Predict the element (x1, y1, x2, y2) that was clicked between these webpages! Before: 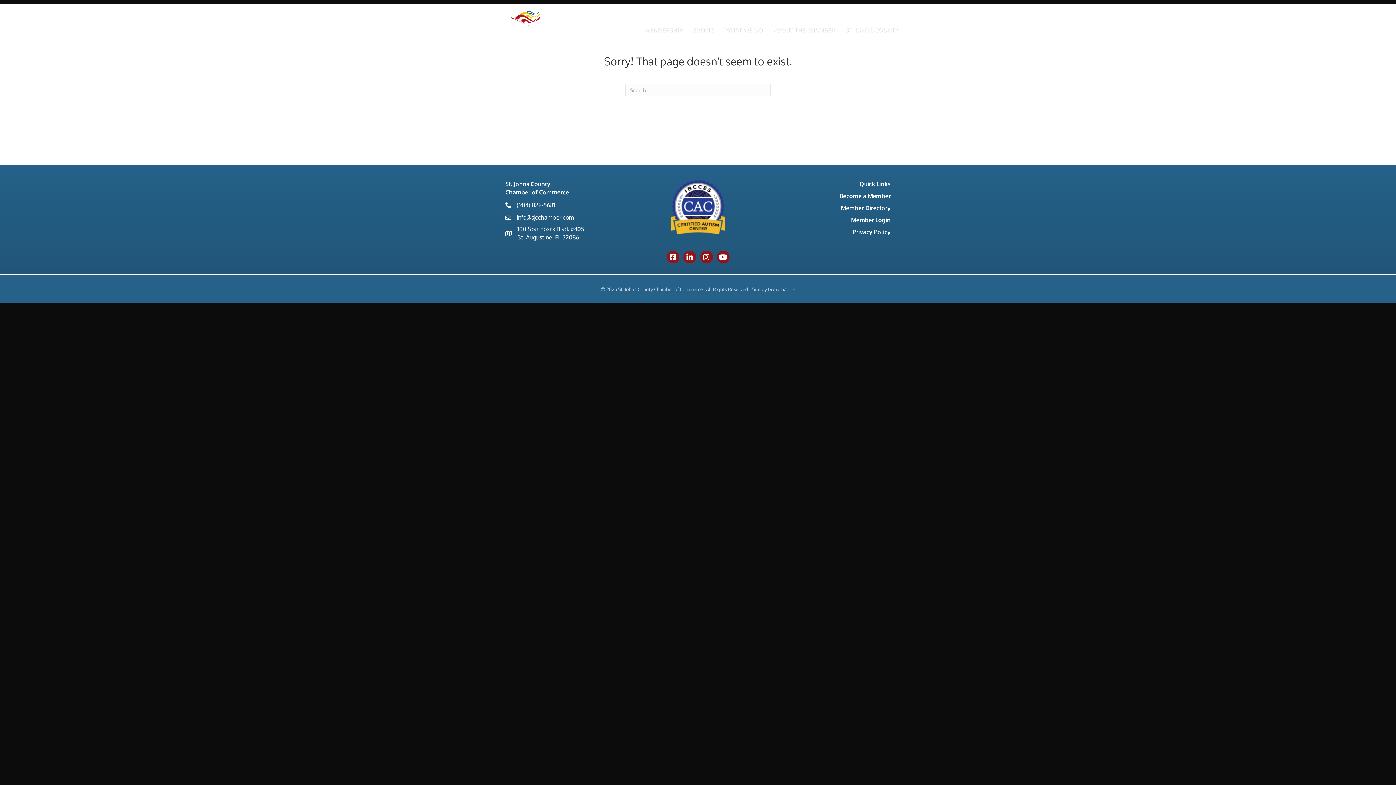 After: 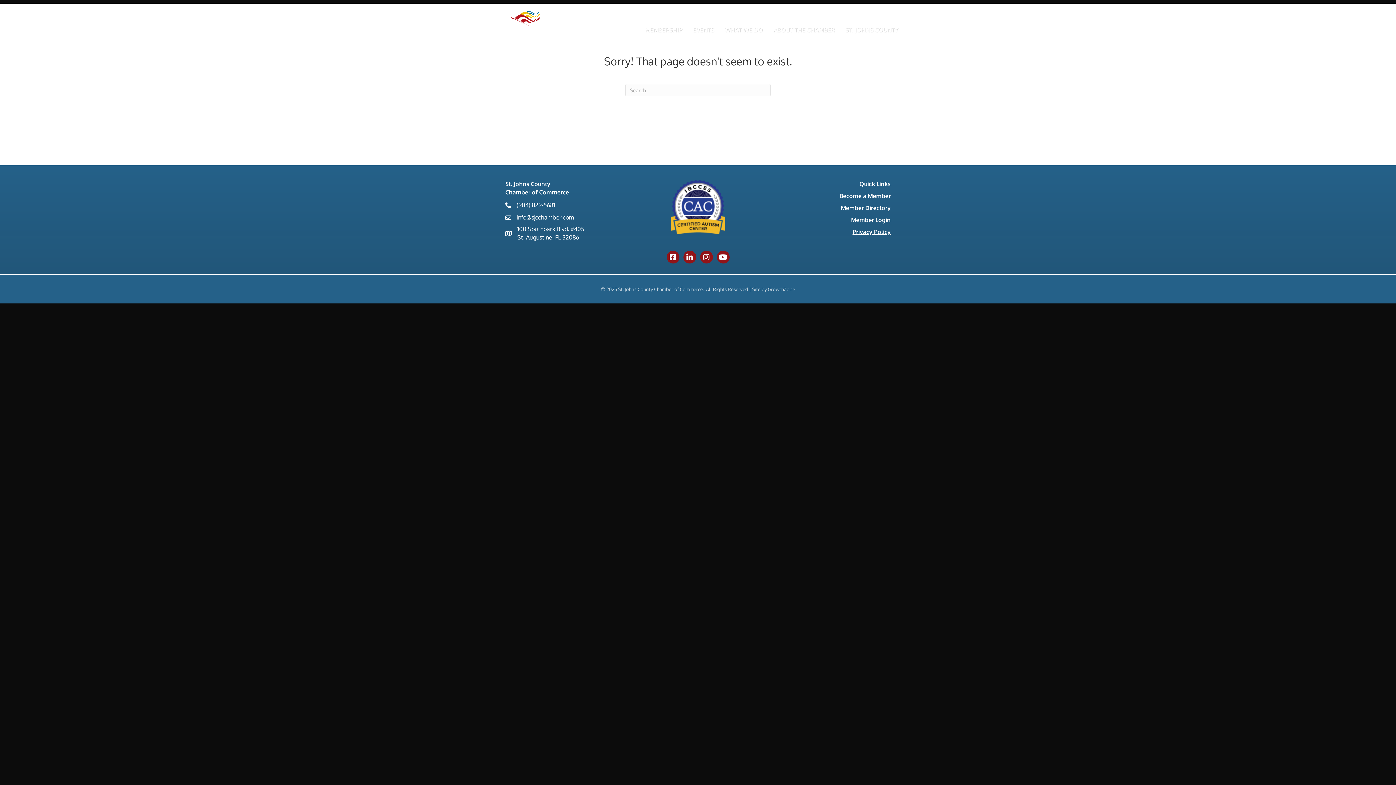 Action: bbox: (852, 228, 890, 235) label: Privacy Policy